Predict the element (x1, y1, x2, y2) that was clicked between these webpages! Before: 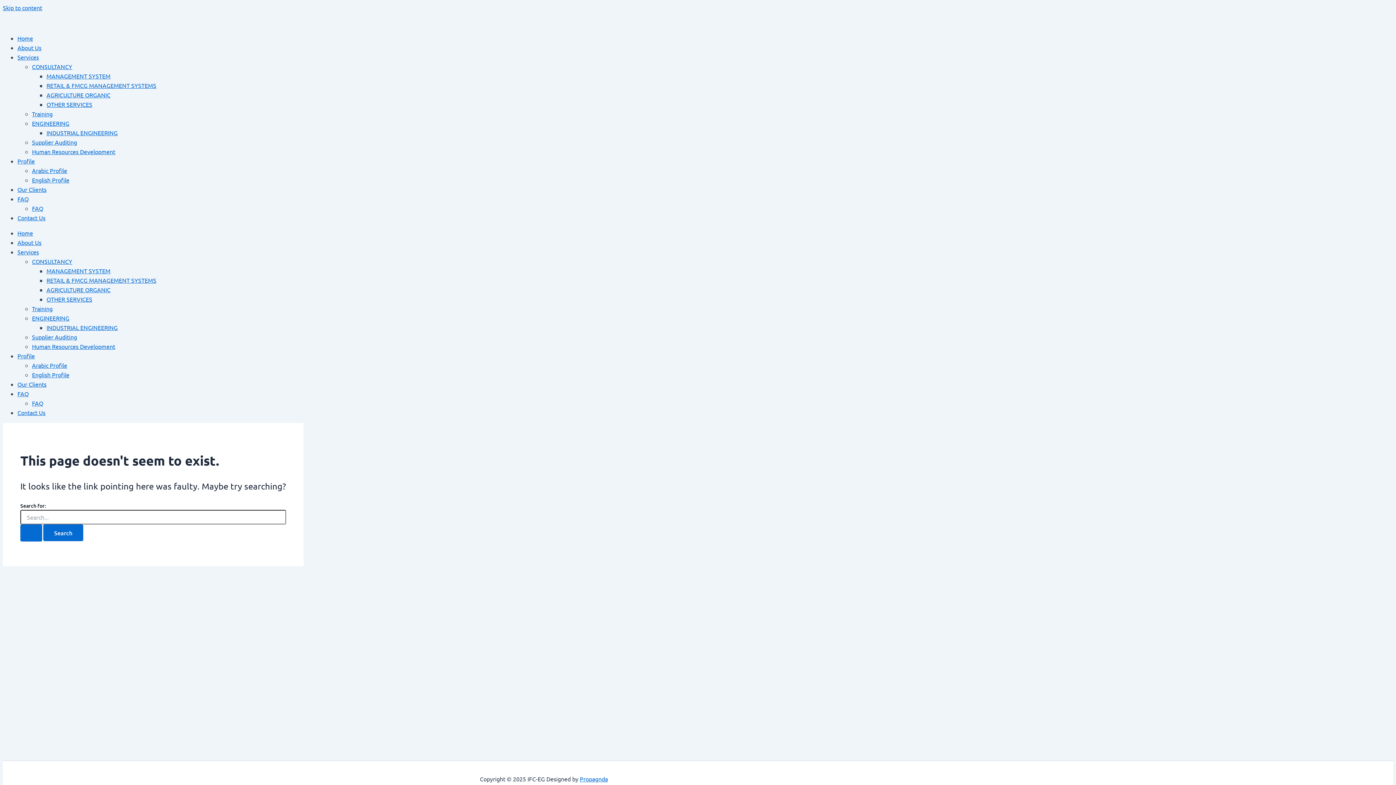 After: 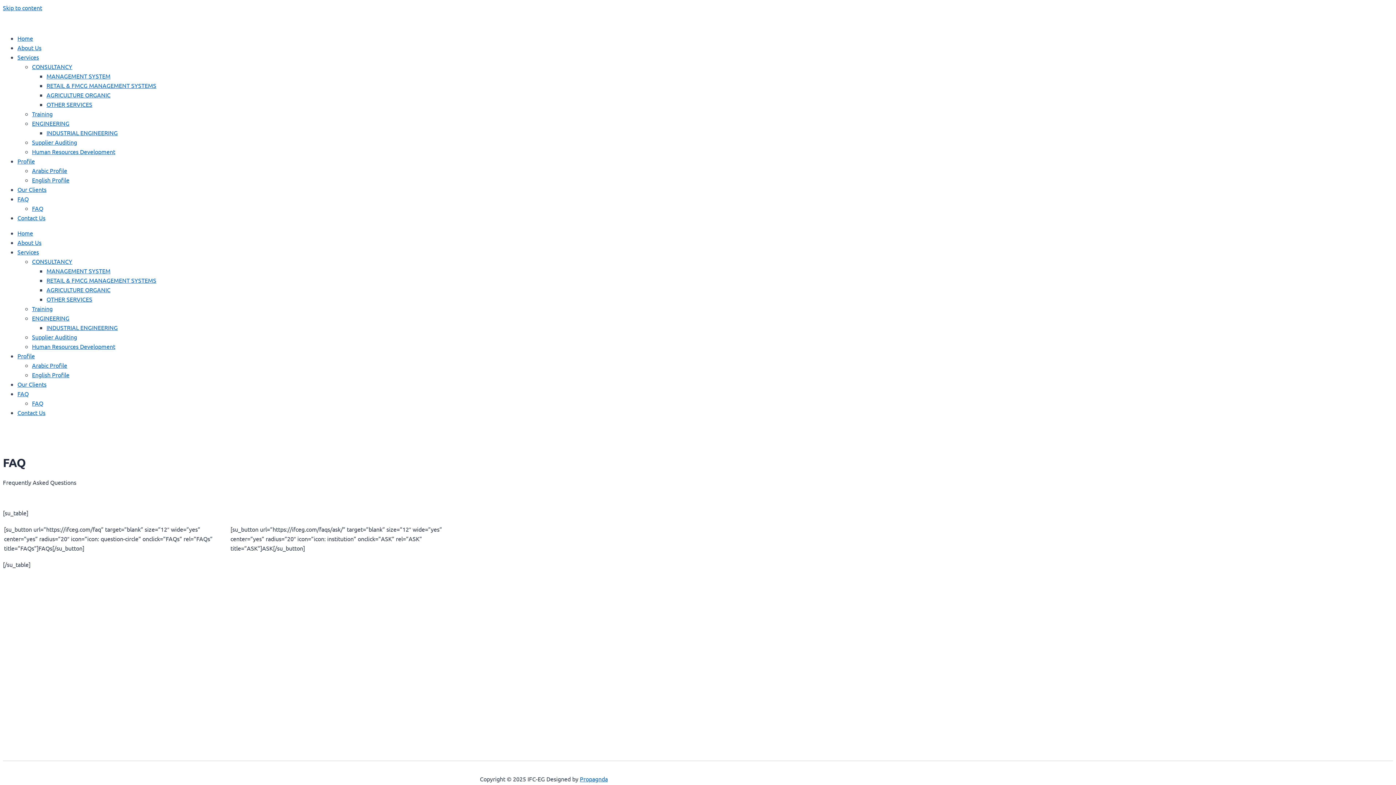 Action: bbox: (17, 195, 28, 202) label: FAQ